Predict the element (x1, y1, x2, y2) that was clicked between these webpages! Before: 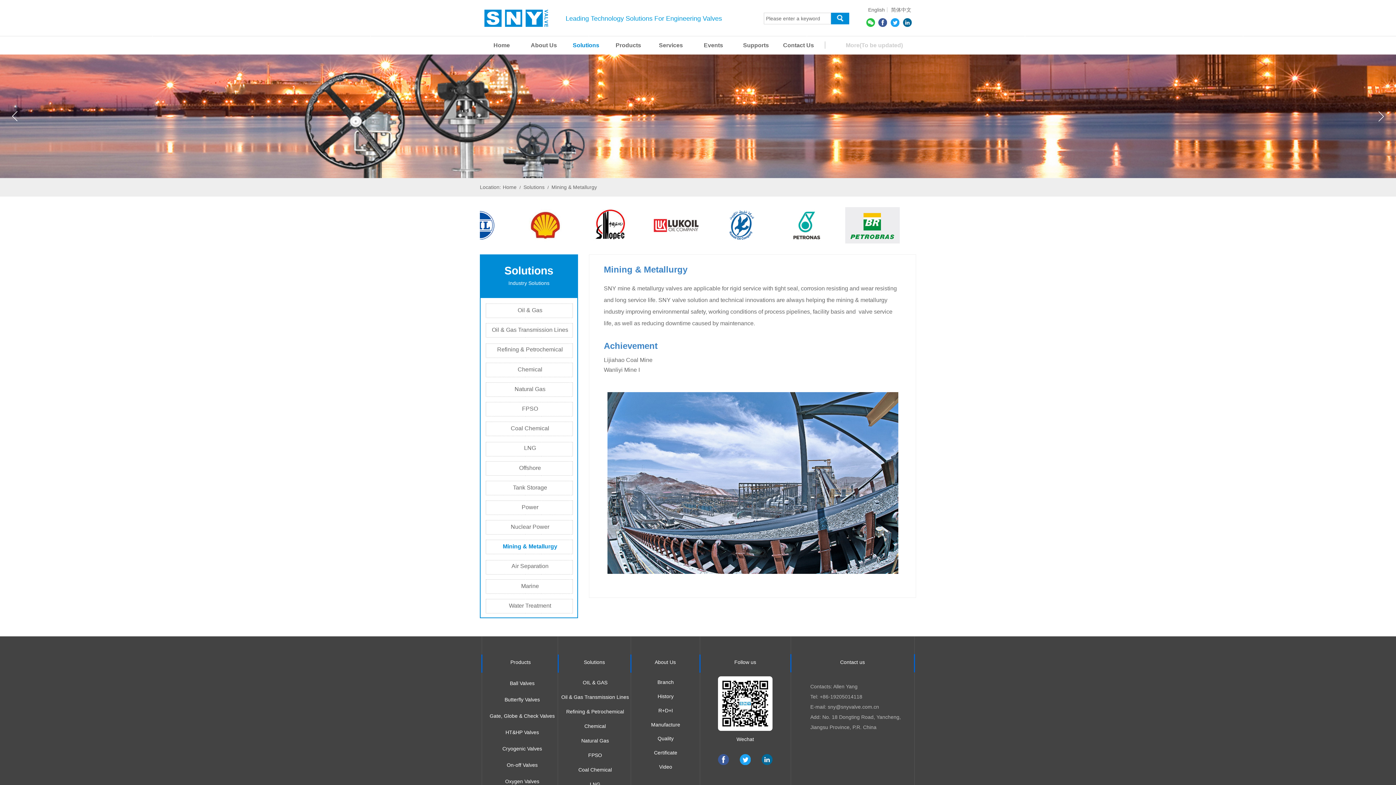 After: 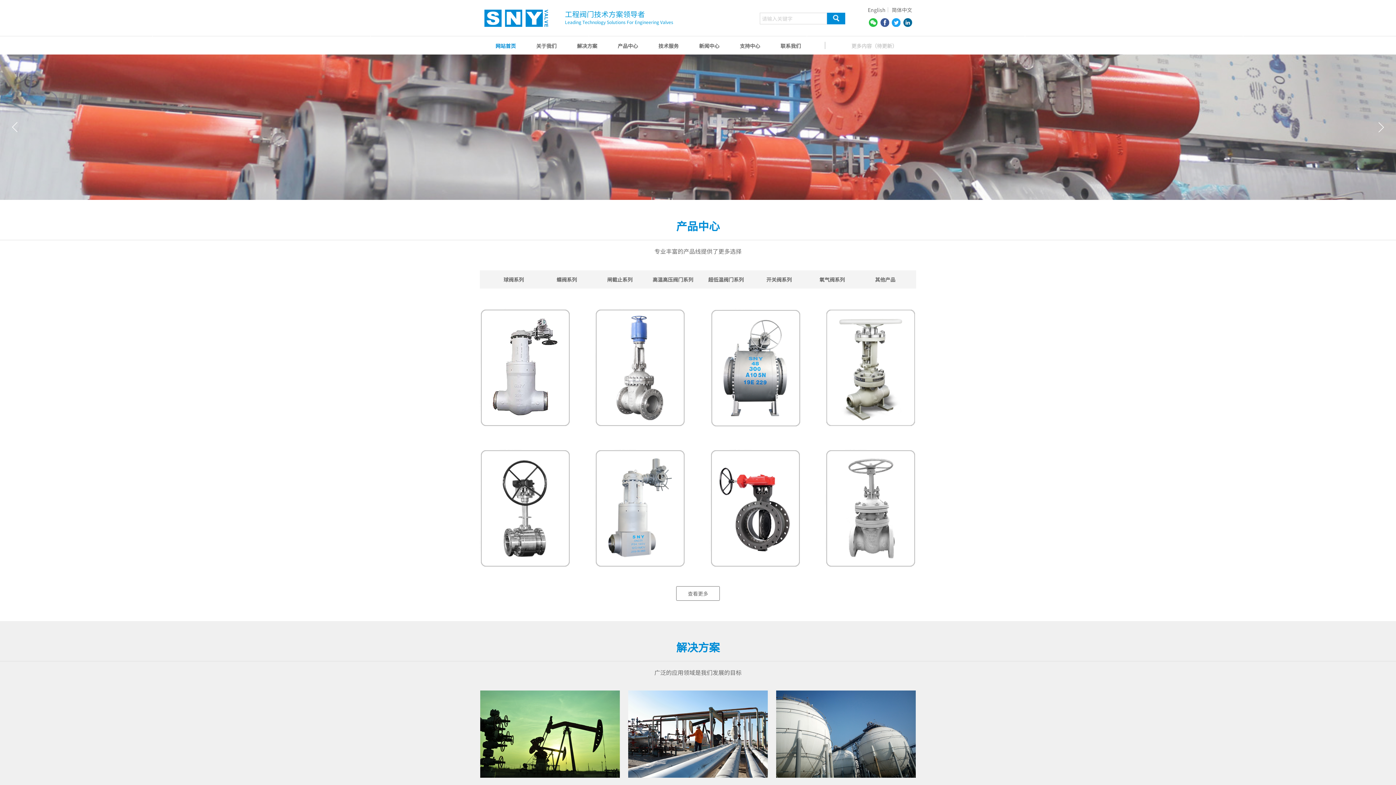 Action: label: 简体中文 bbox: (891, 7, 914, 12)